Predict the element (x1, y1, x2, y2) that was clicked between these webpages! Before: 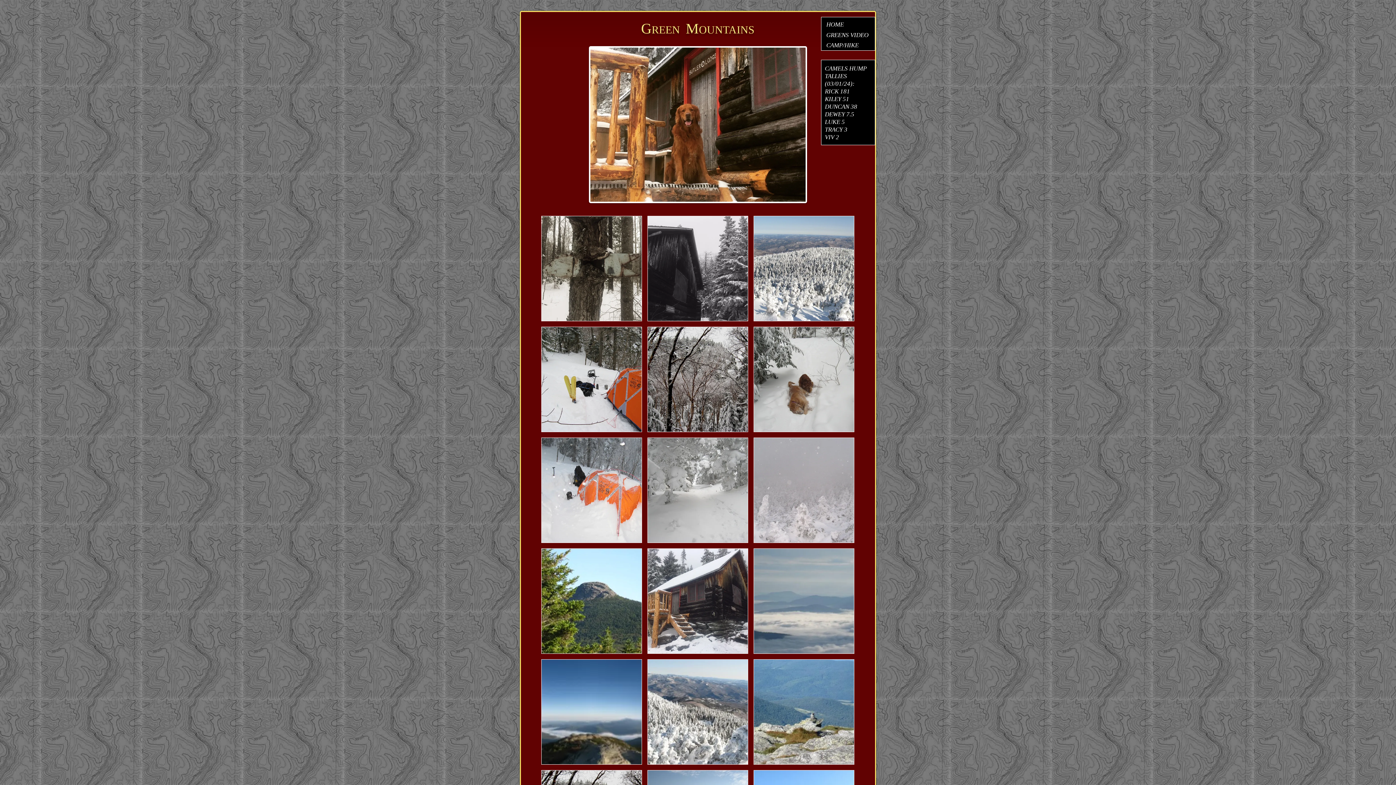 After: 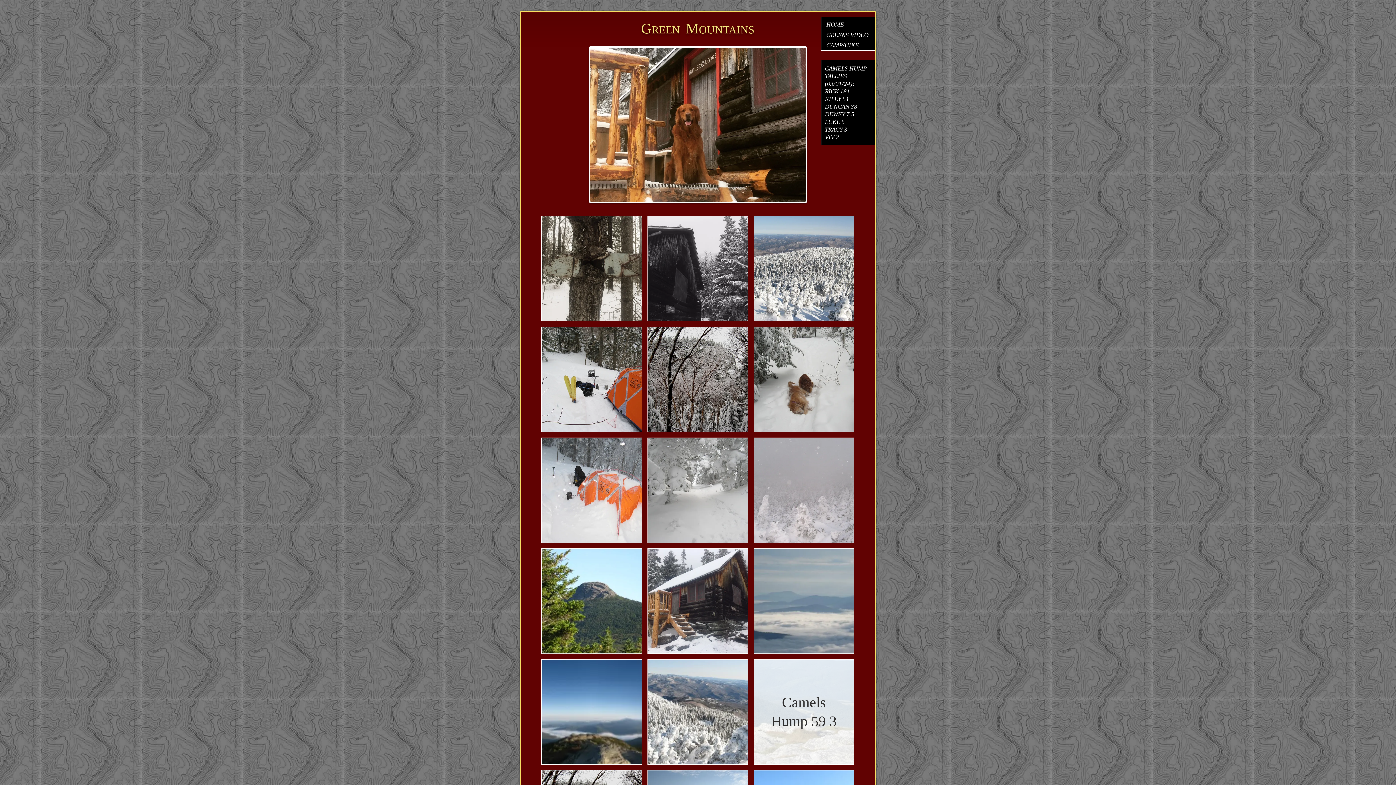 Action: label: Camels Hump 59 3 bbox: (753, 659, 854, 765)